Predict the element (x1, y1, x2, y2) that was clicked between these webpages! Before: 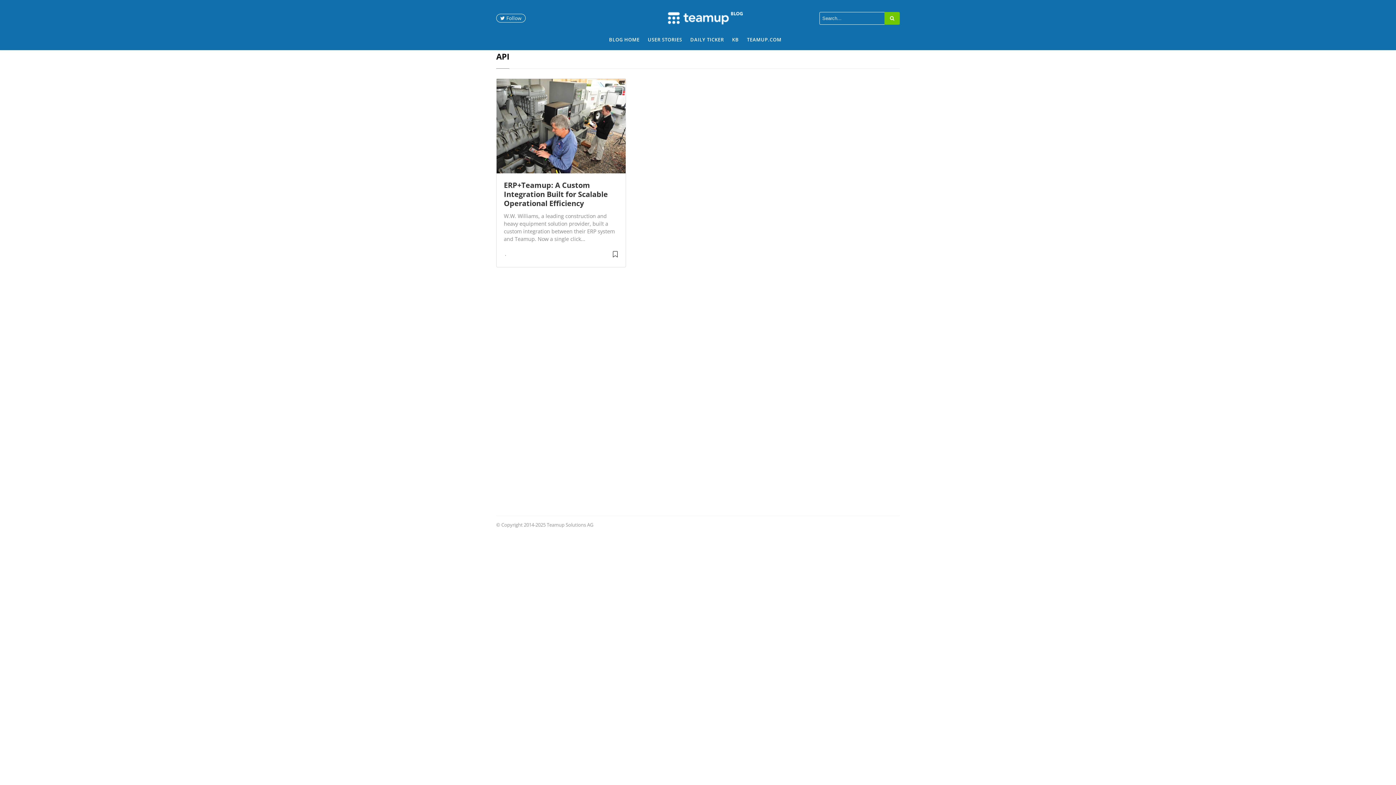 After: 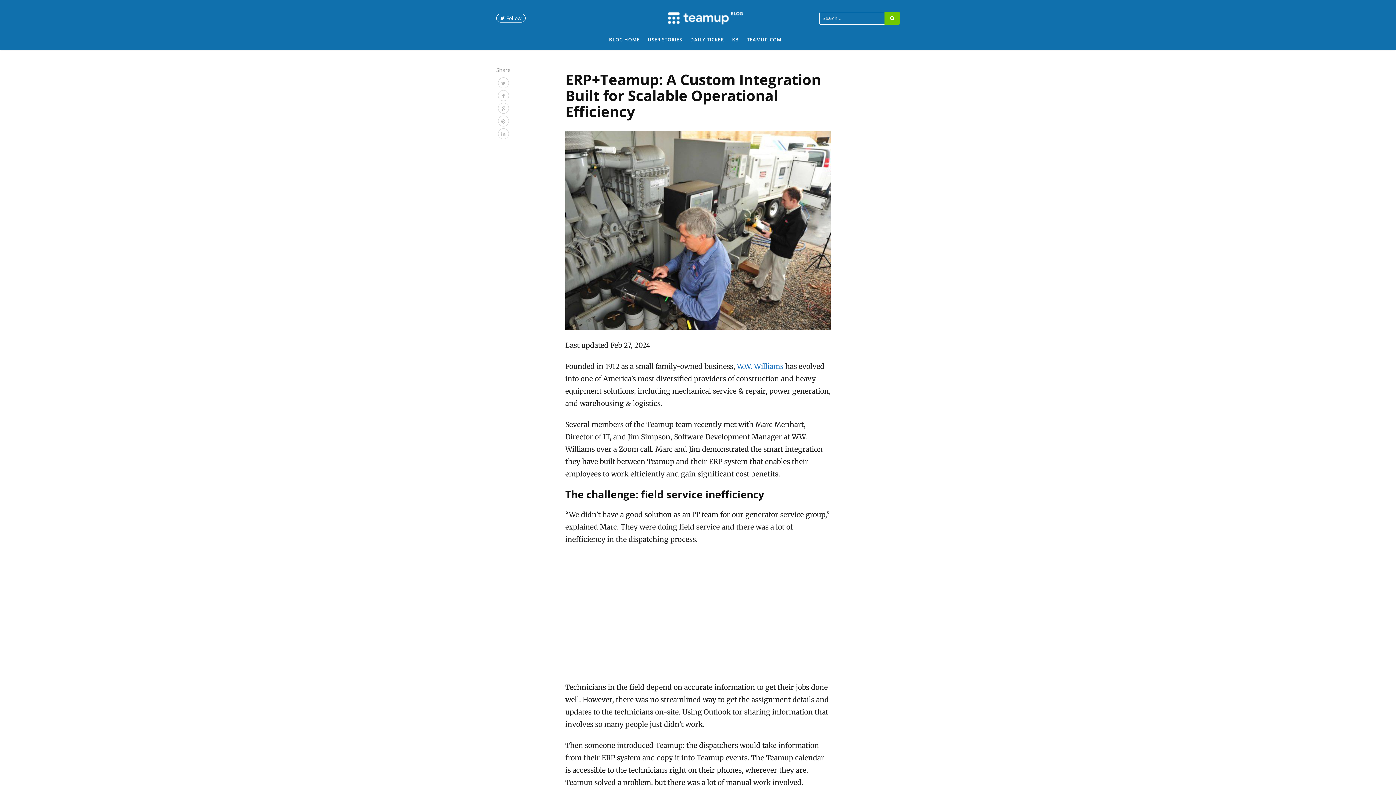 Action: bbox: (504, 180, 608, 208) label: ERP+Teamup: A Custom Integration Built for Scalable Operational Efficiency